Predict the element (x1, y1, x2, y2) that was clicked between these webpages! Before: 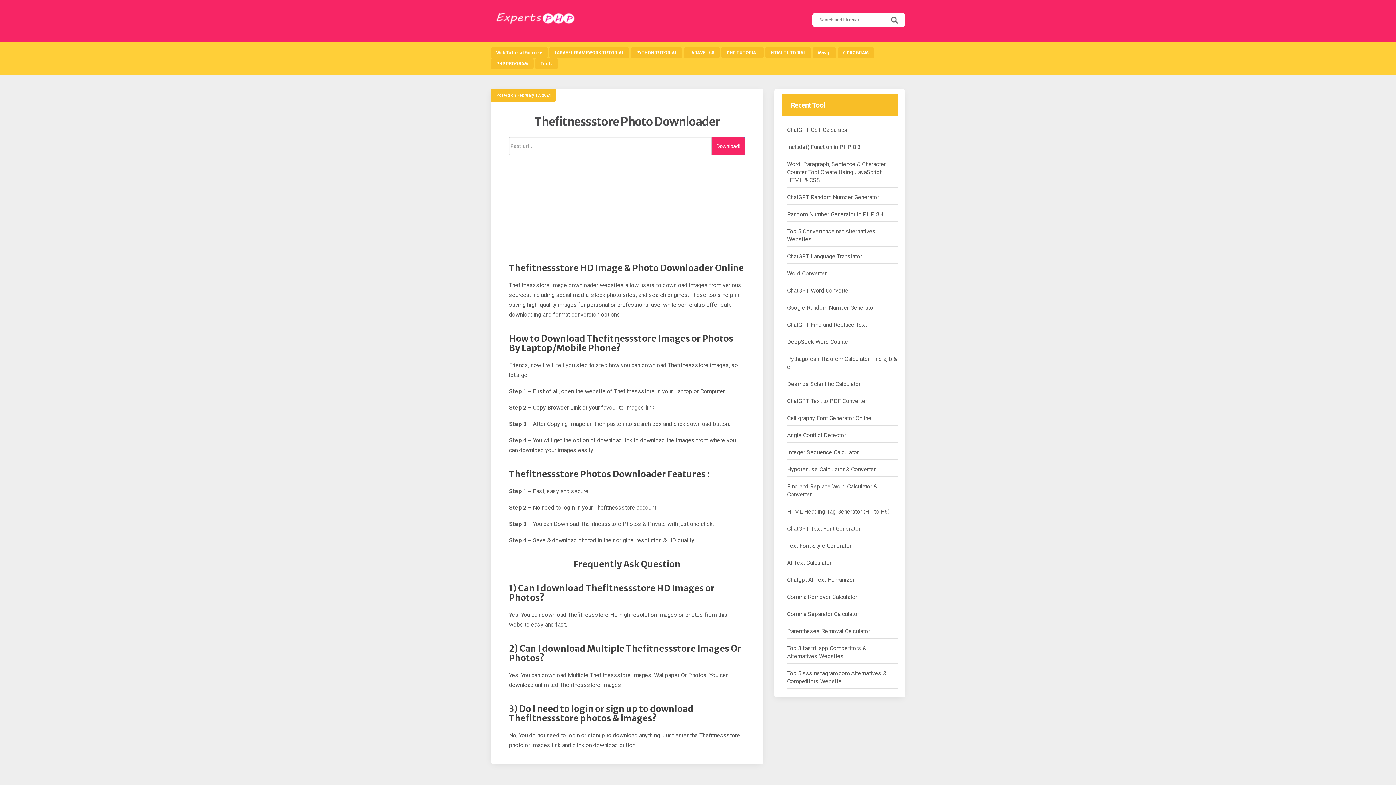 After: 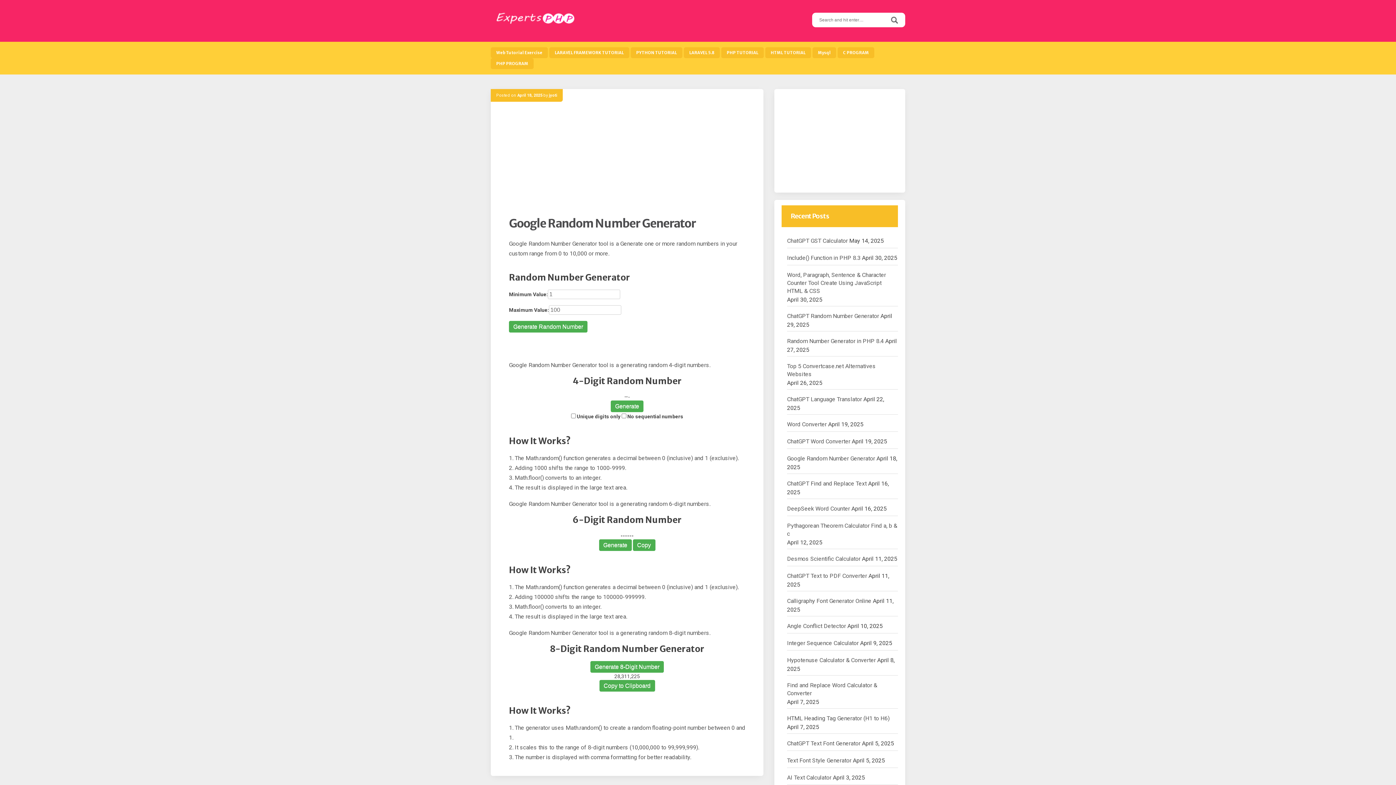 Action: bbox: (787, 303, 875, 312) label: Google Random Number Generator